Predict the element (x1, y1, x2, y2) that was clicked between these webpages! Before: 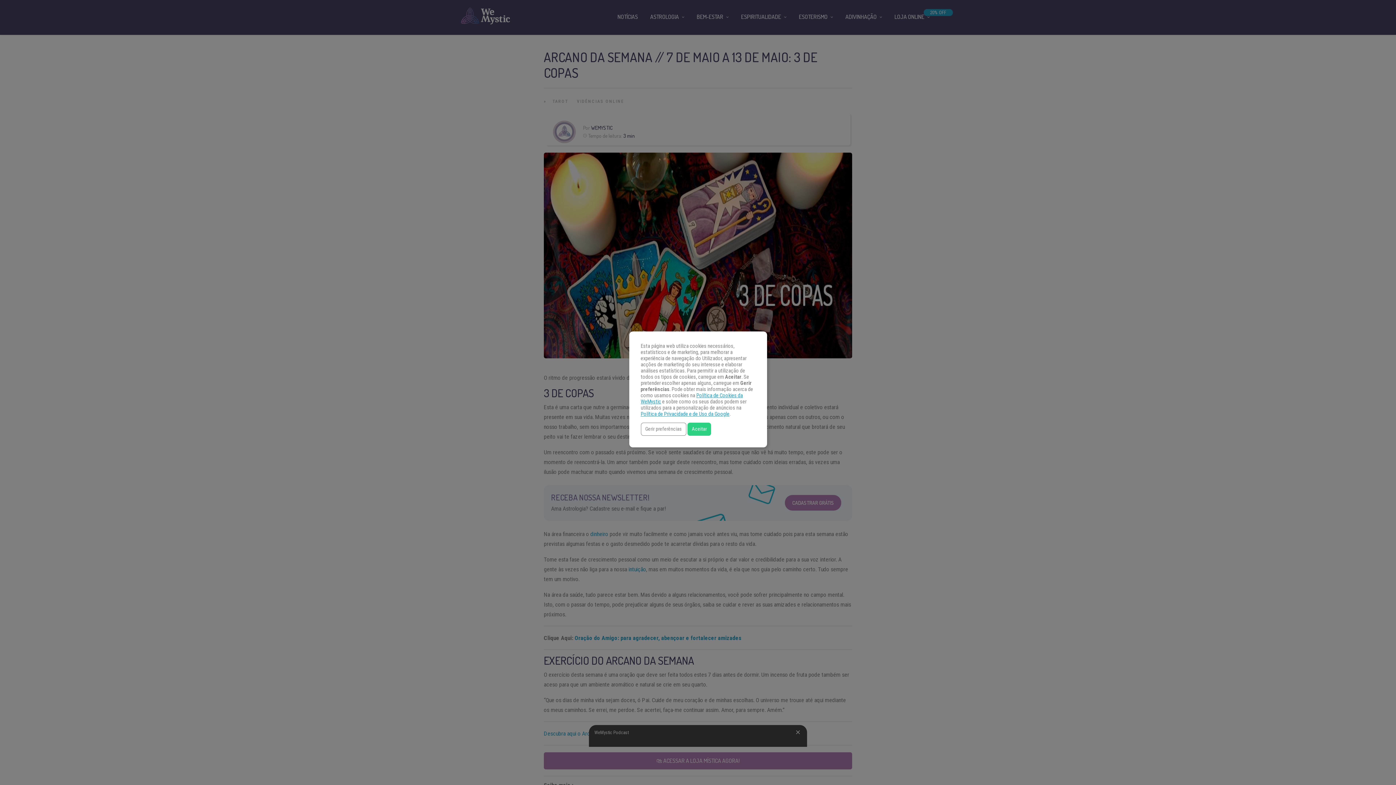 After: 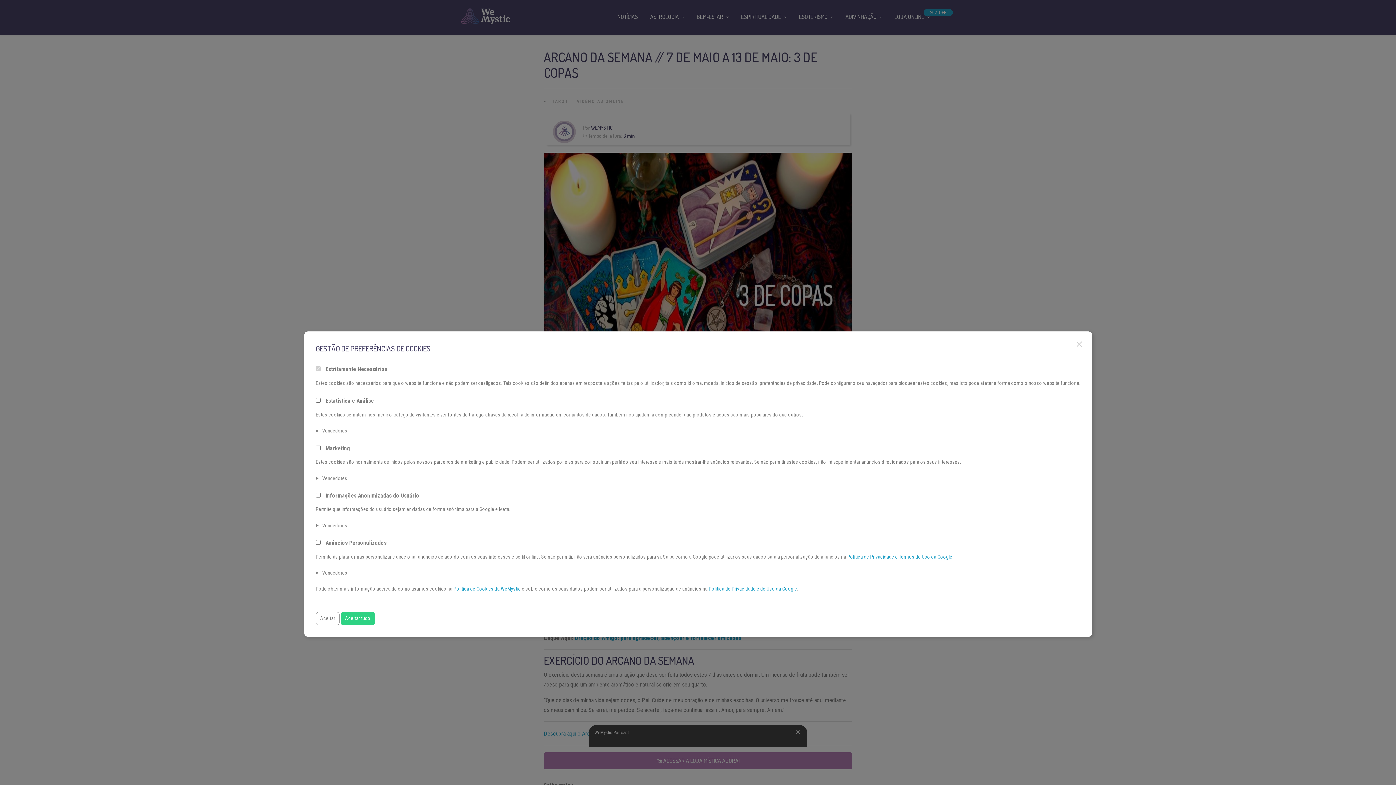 Action: bbox: (640, 422, 686, 435) label: Gerir preferências